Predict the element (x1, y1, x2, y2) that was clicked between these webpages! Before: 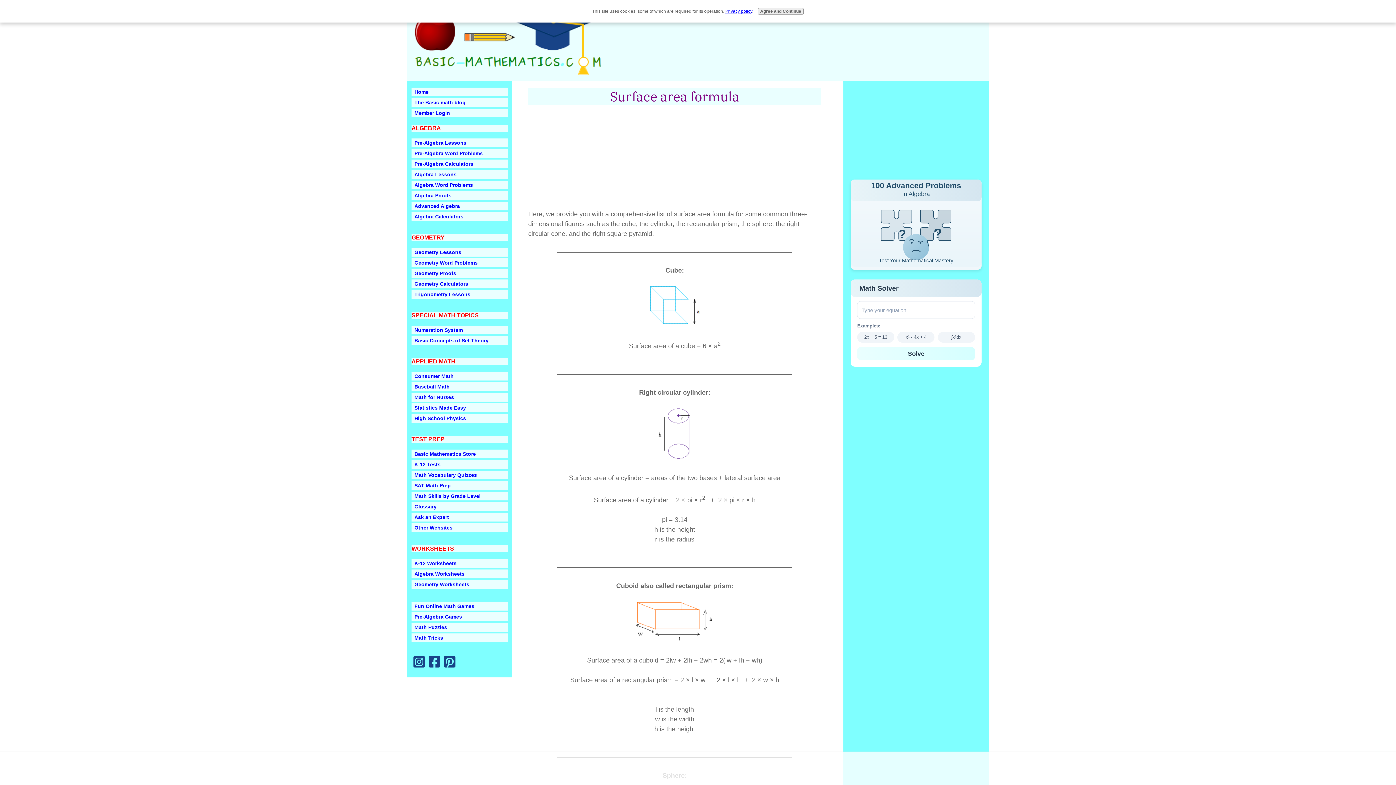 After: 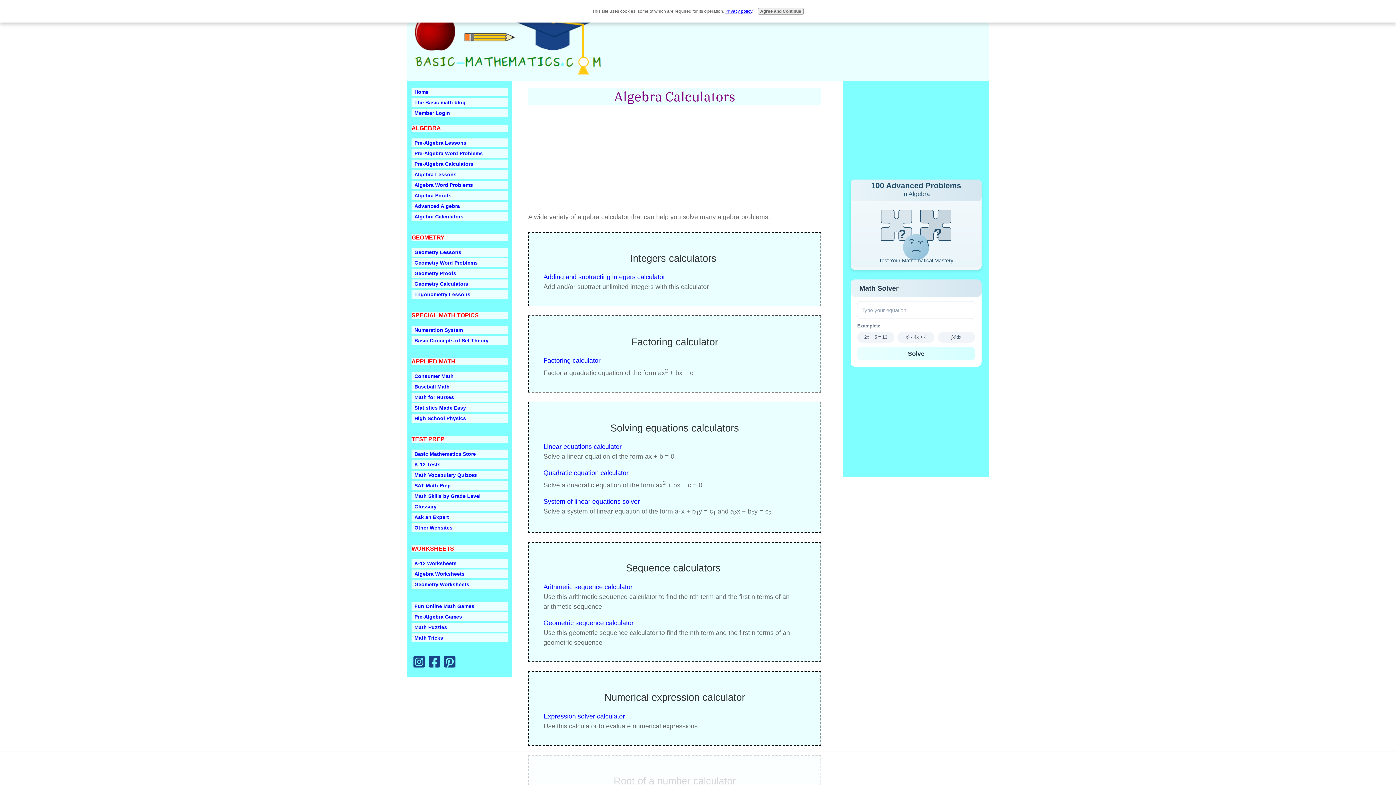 Action: label: Algebra Calculators bbox: (411, 212, 508, 221)